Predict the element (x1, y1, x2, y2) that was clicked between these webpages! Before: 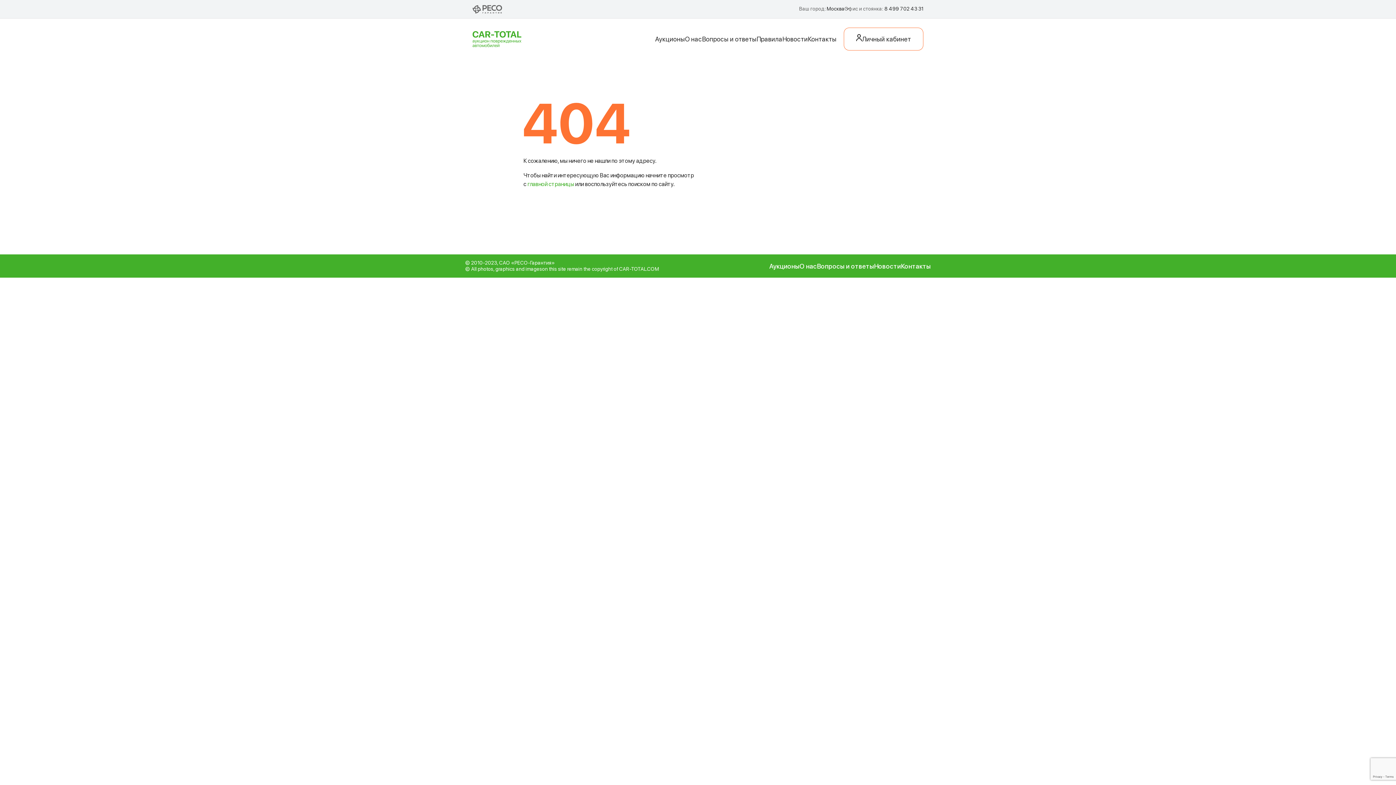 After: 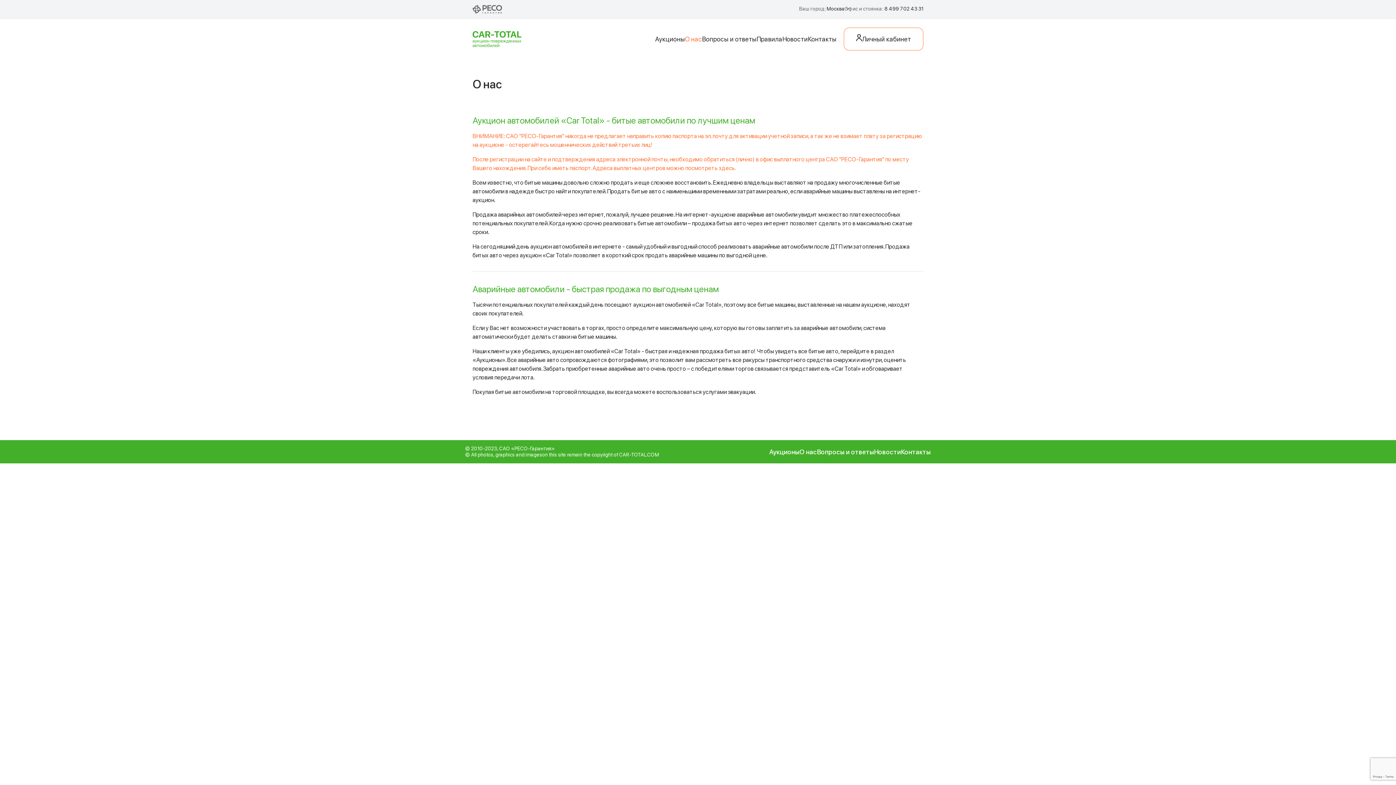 Action: bbox: (685, 34, 702, 44) label: О нас